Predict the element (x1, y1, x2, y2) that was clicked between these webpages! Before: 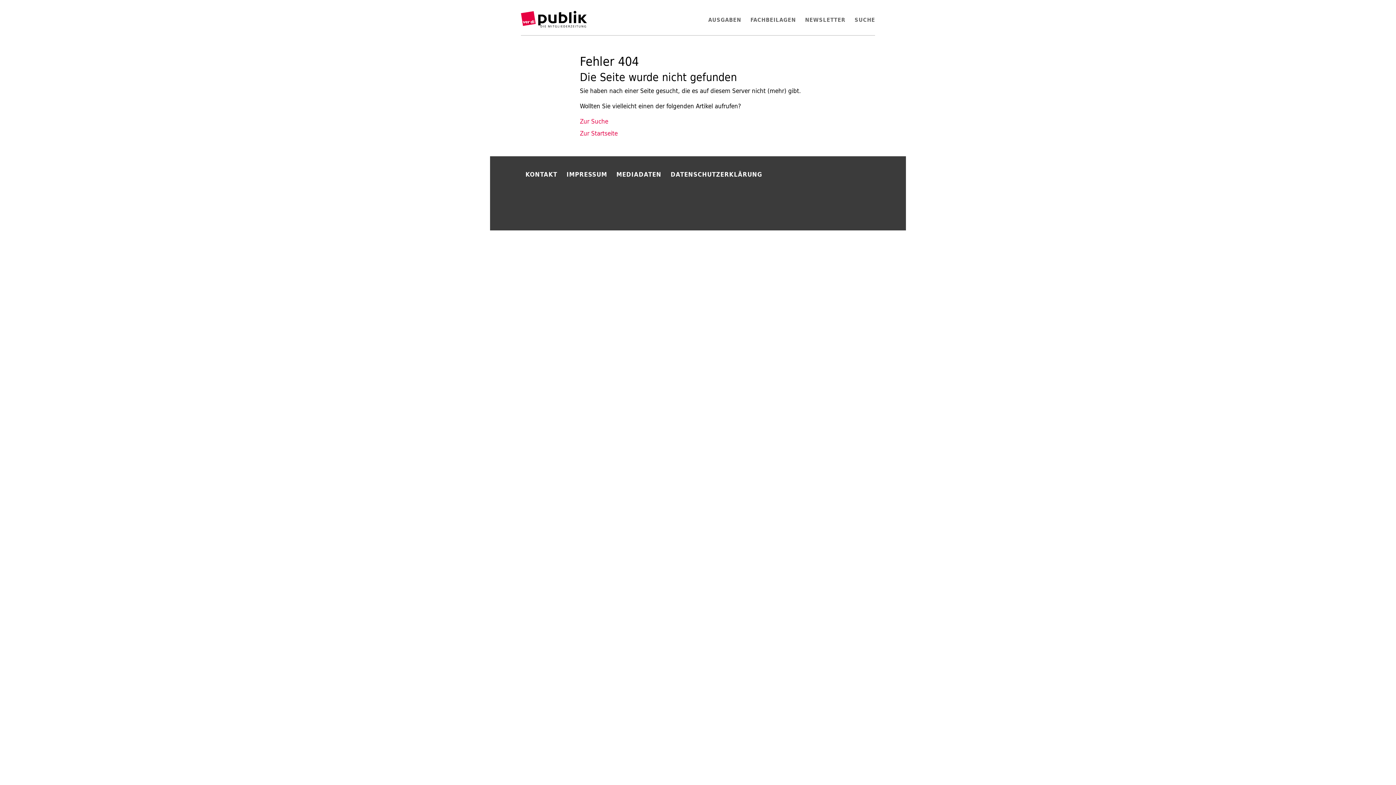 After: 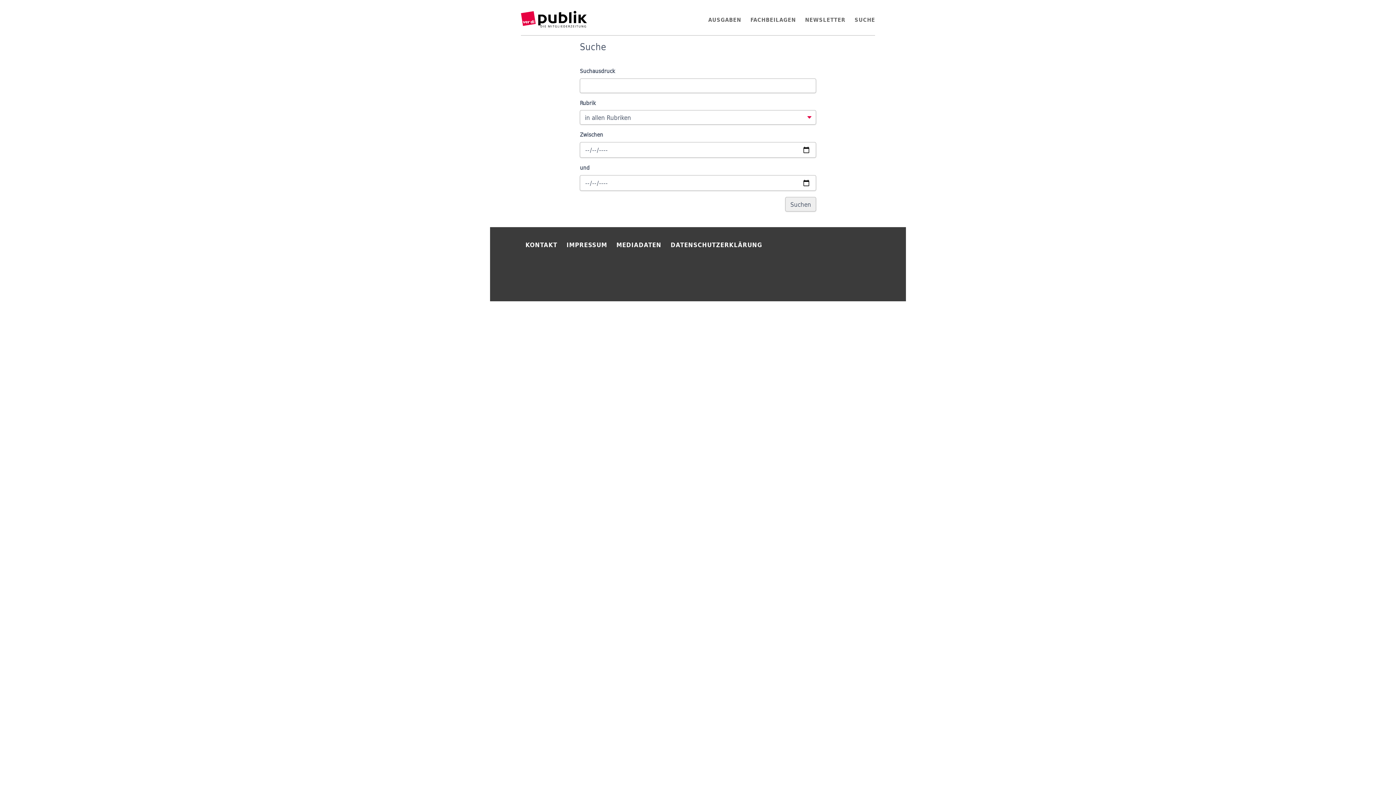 Action: bbox: (854, 9, 875, 30) label: SUCHE